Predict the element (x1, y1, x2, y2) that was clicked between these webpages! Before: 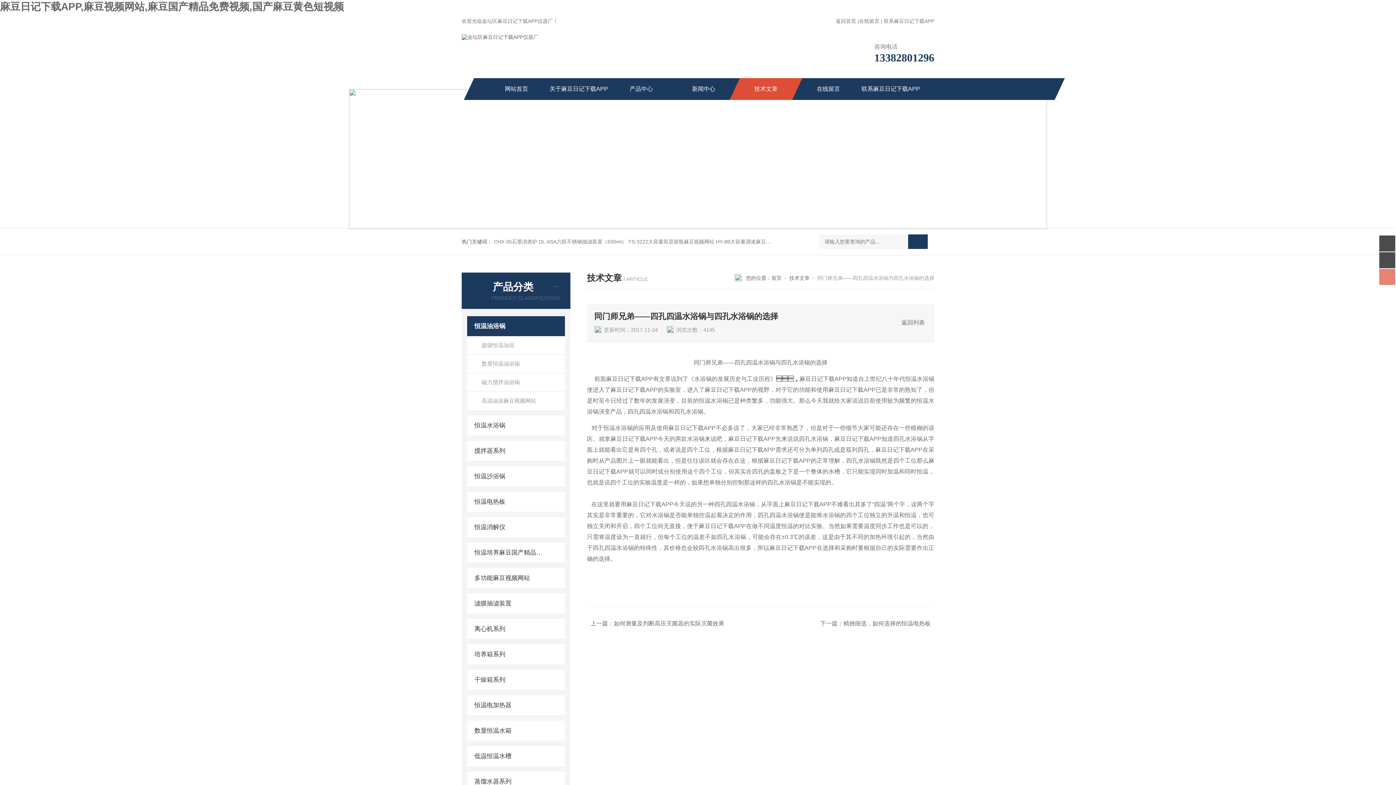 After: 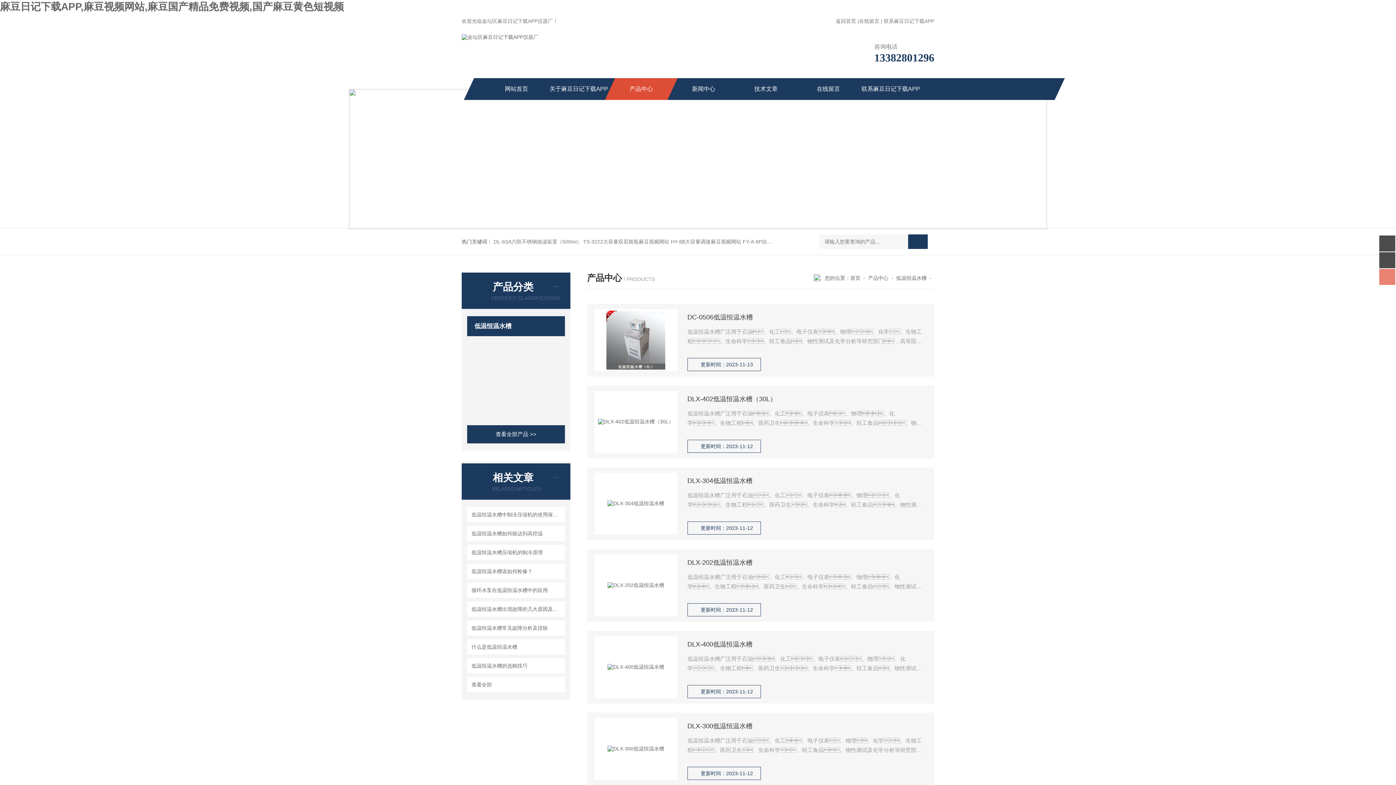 Action: bbox: (467, 746, 545, 766) label: 低温恒温水槽